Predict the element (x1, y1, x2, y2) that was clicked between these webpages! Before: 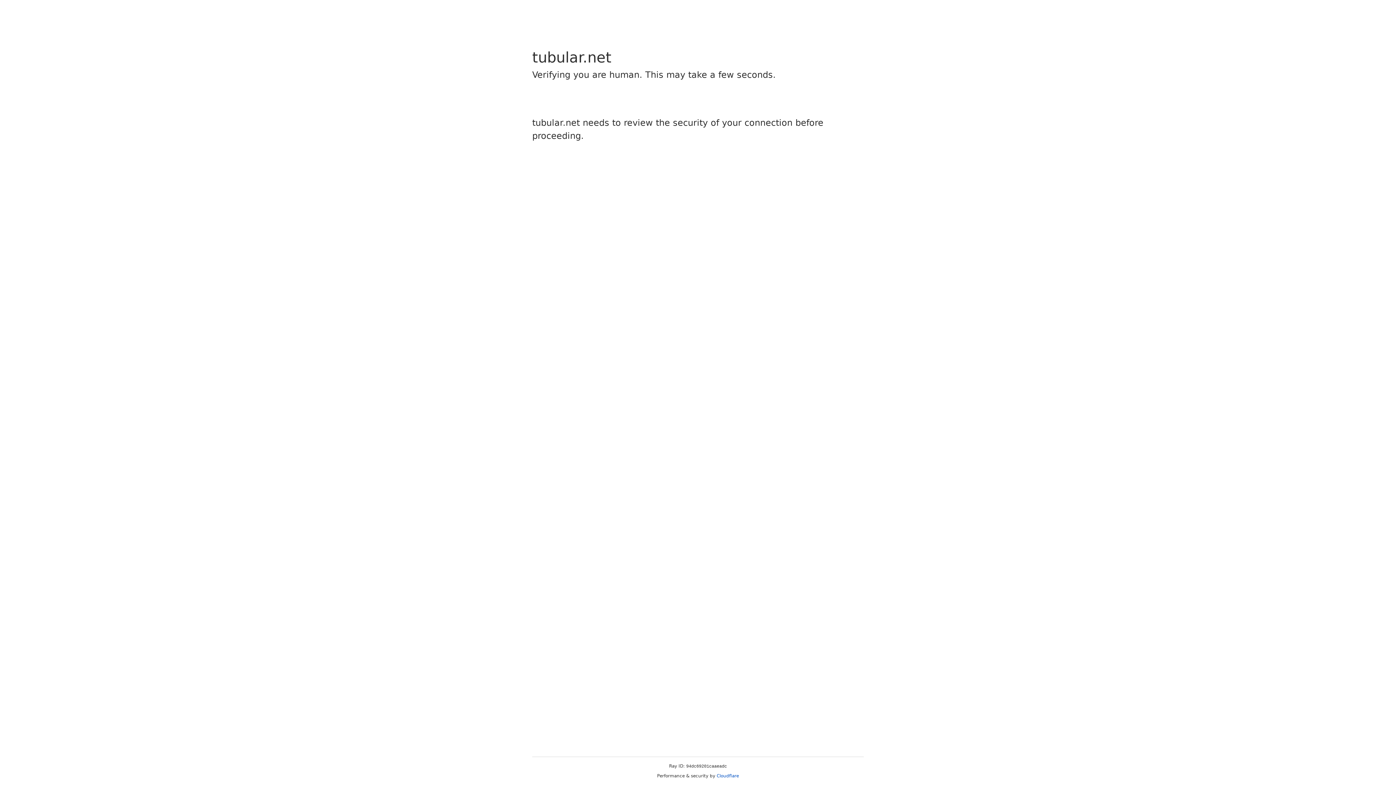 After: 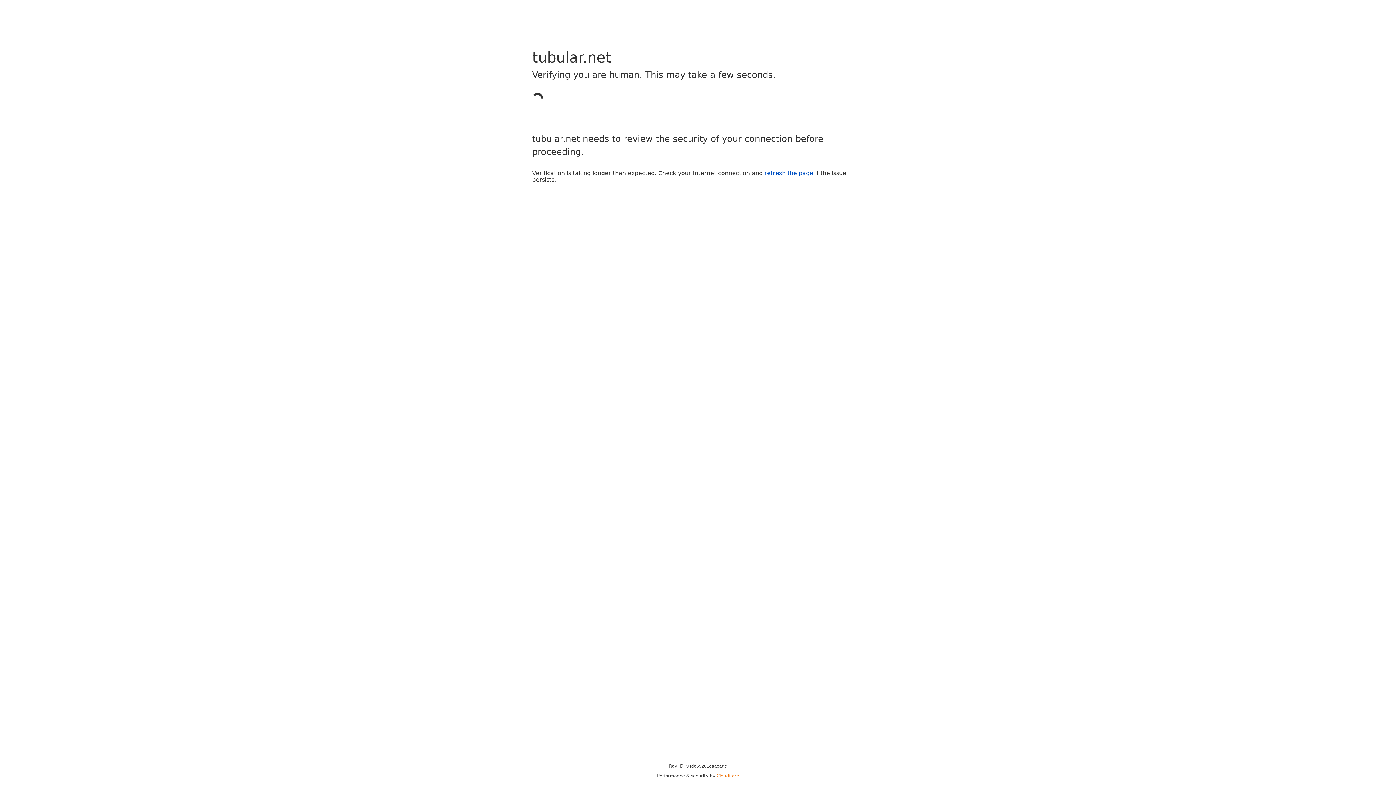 Action: label: Cloudflare bbox: (716, 773, 739, 778)